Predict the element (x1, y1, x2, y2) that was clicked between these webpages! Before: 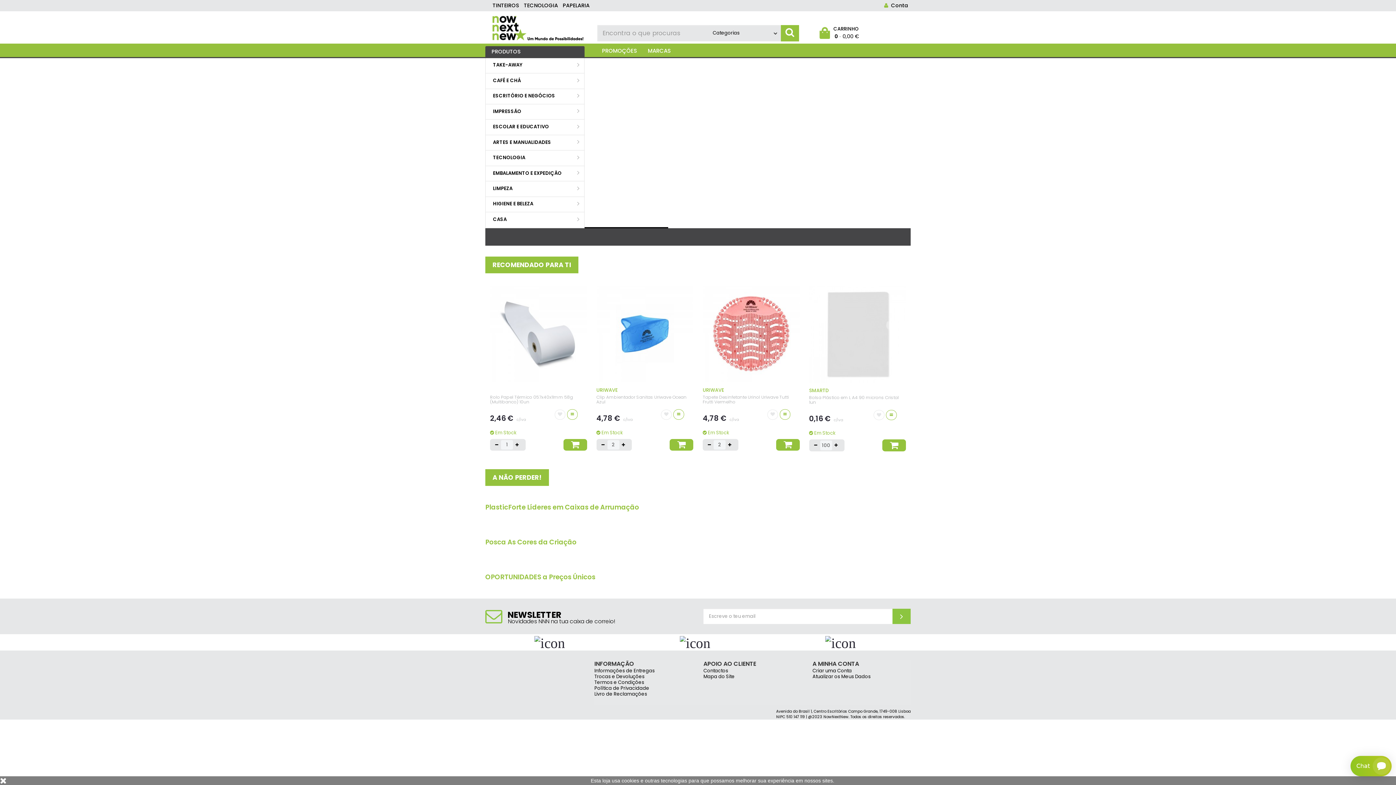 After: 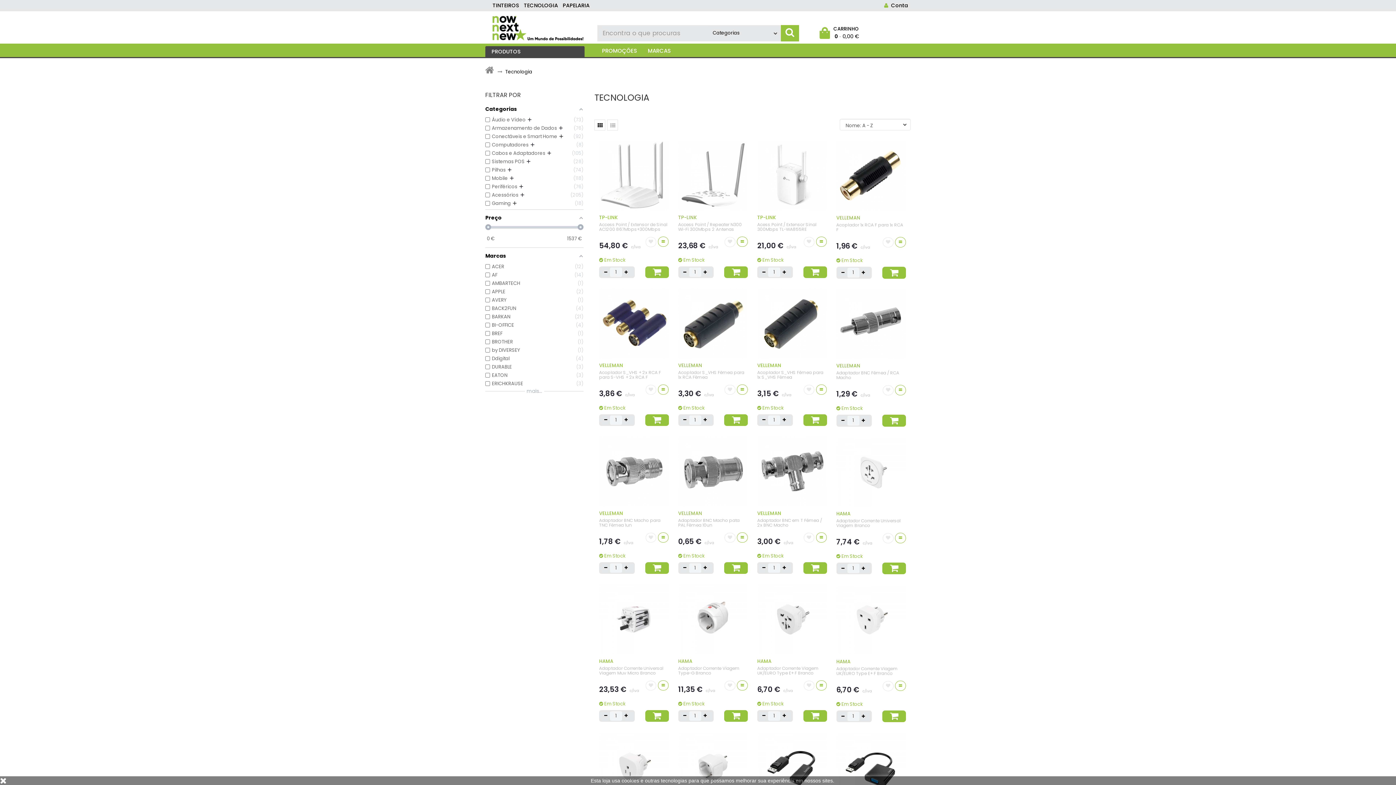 Action: bbox: (524, 1, 558, 9) label: TECNOLOGIA